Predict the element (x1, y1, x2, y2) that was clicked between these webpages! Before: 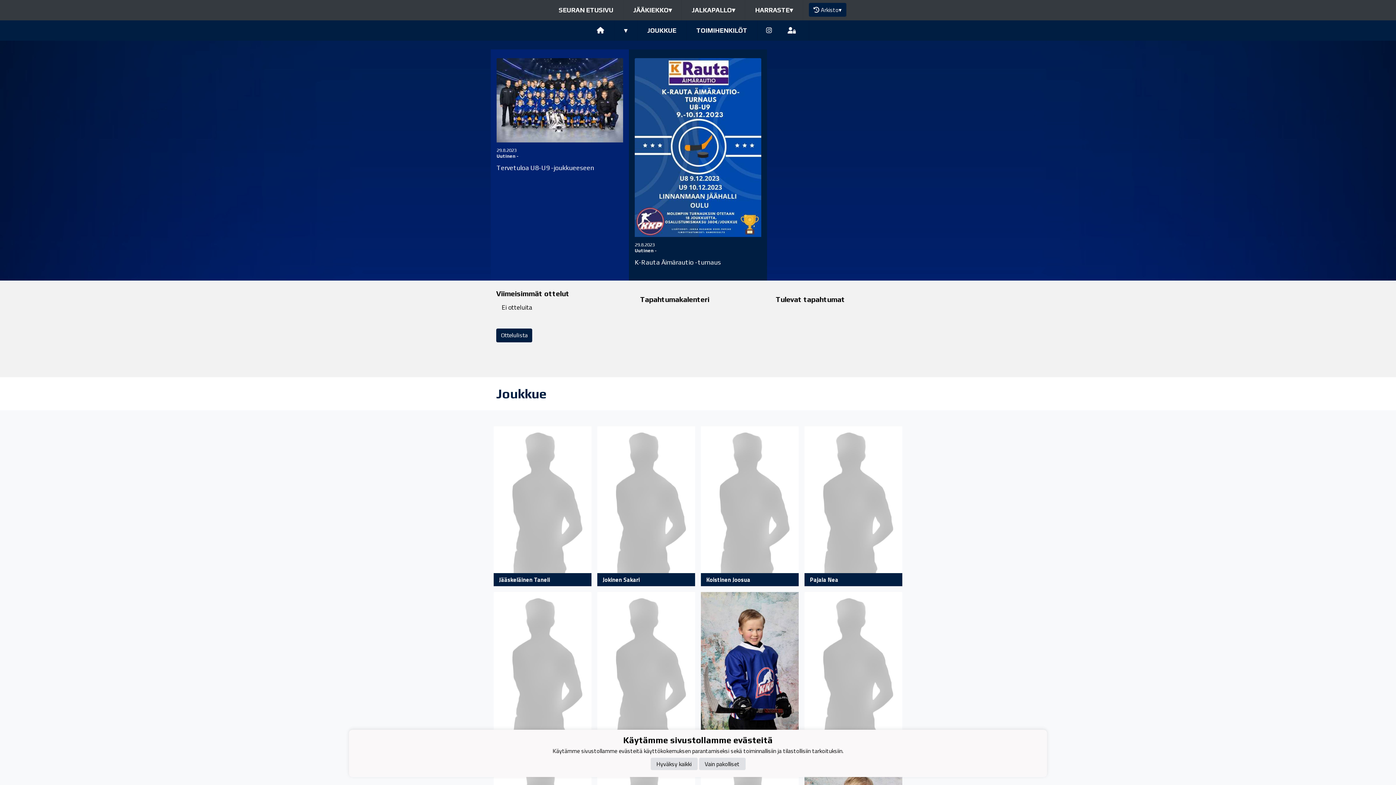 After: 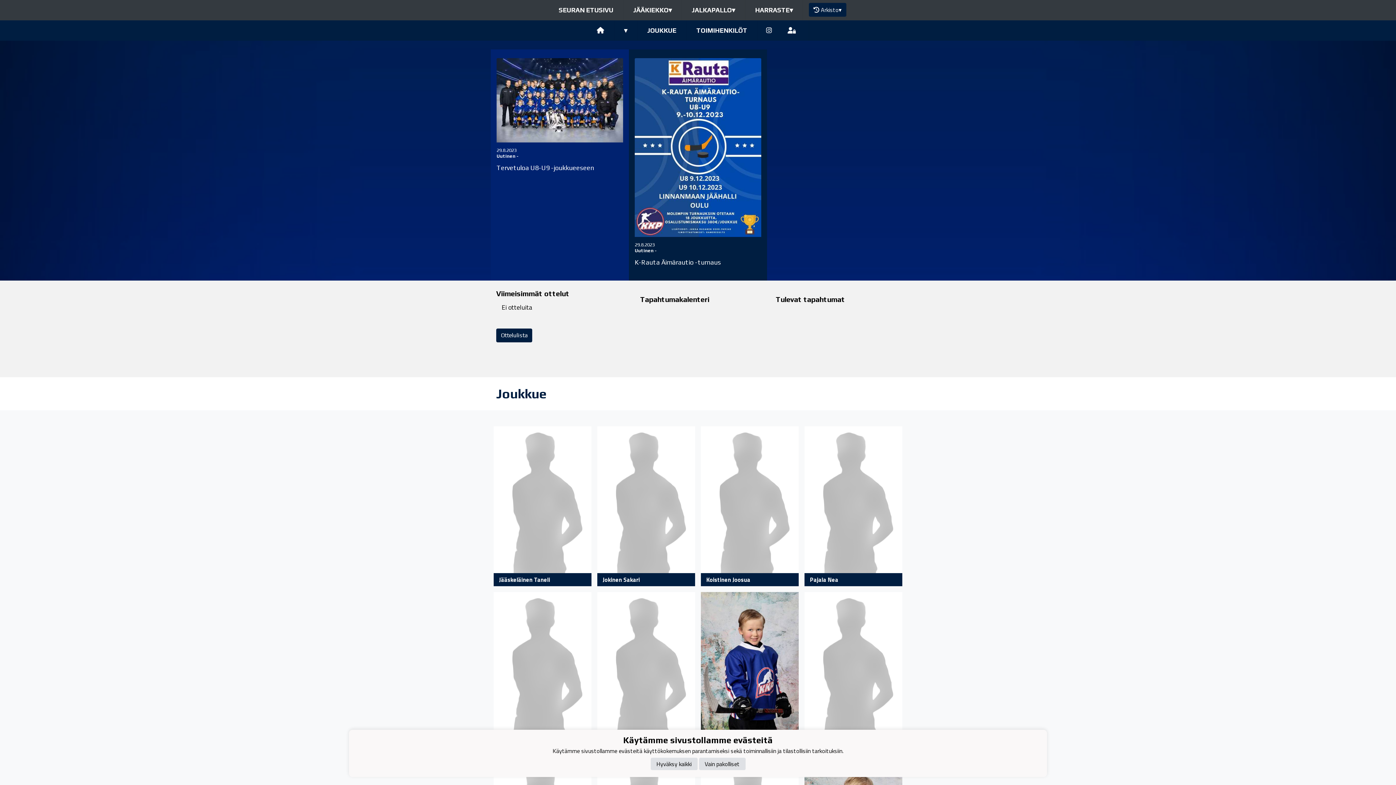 Action: label: Pajala Nea bbox: (801, 423, 905, 589)